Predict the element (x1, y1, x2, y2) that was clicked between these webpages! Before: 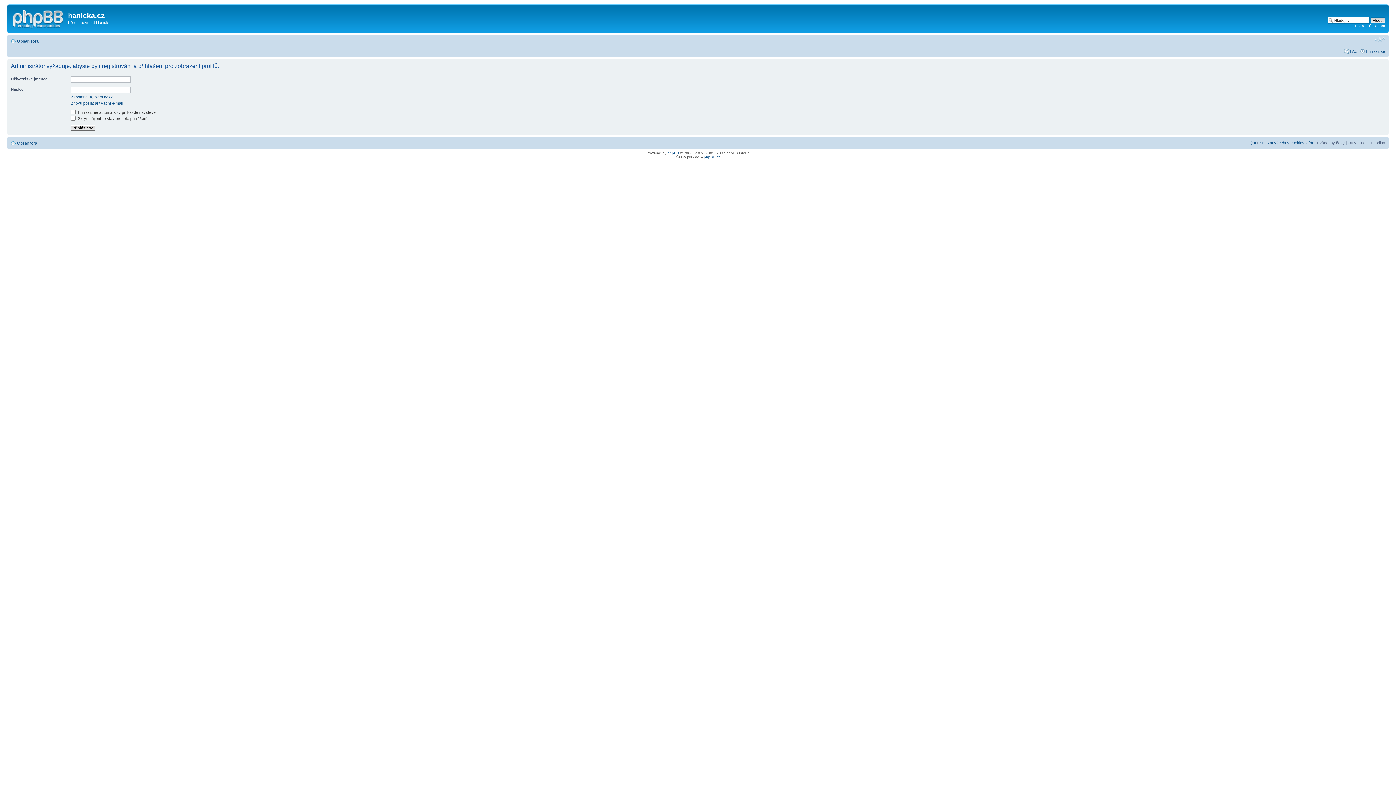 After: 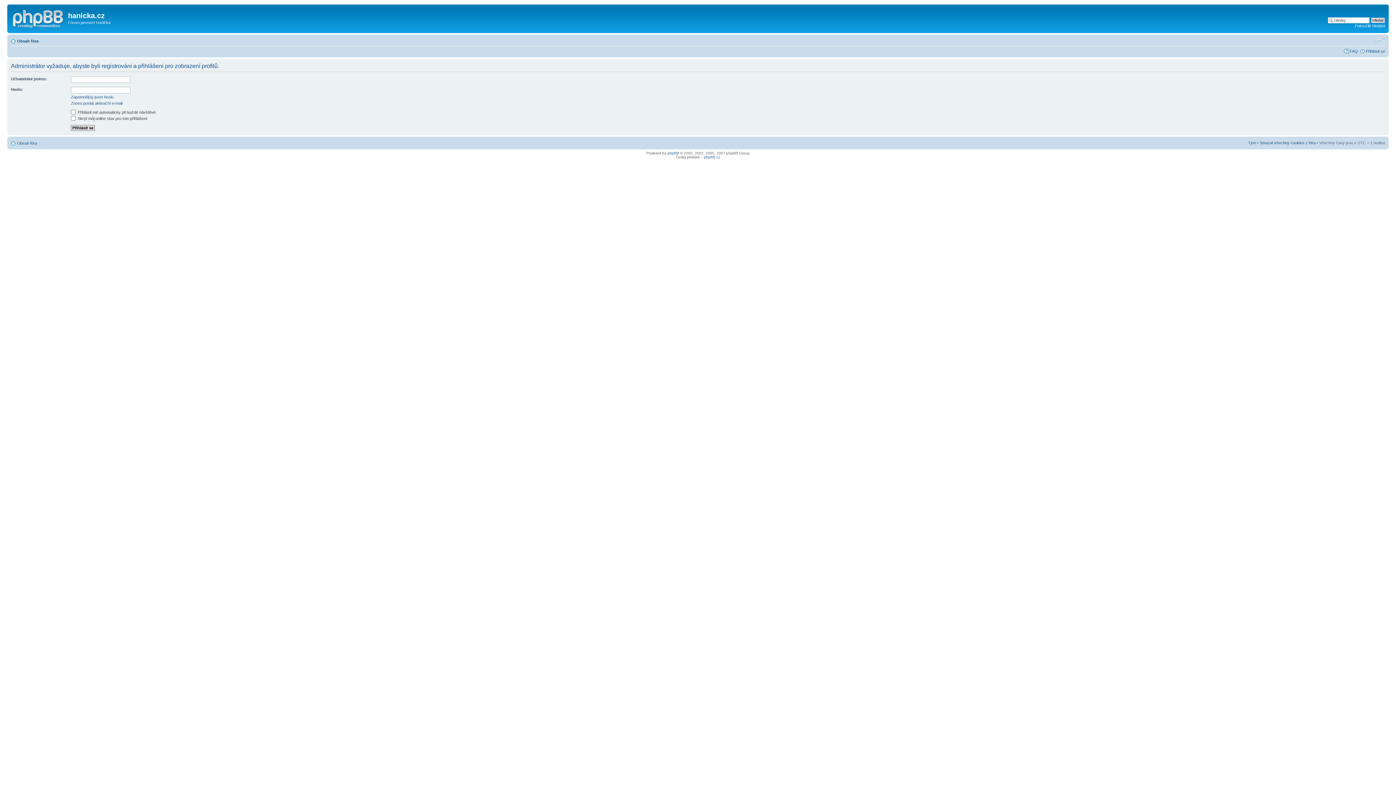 Action: bbox: (1374, 36, 1385, 42) label: Změnit velikost textu